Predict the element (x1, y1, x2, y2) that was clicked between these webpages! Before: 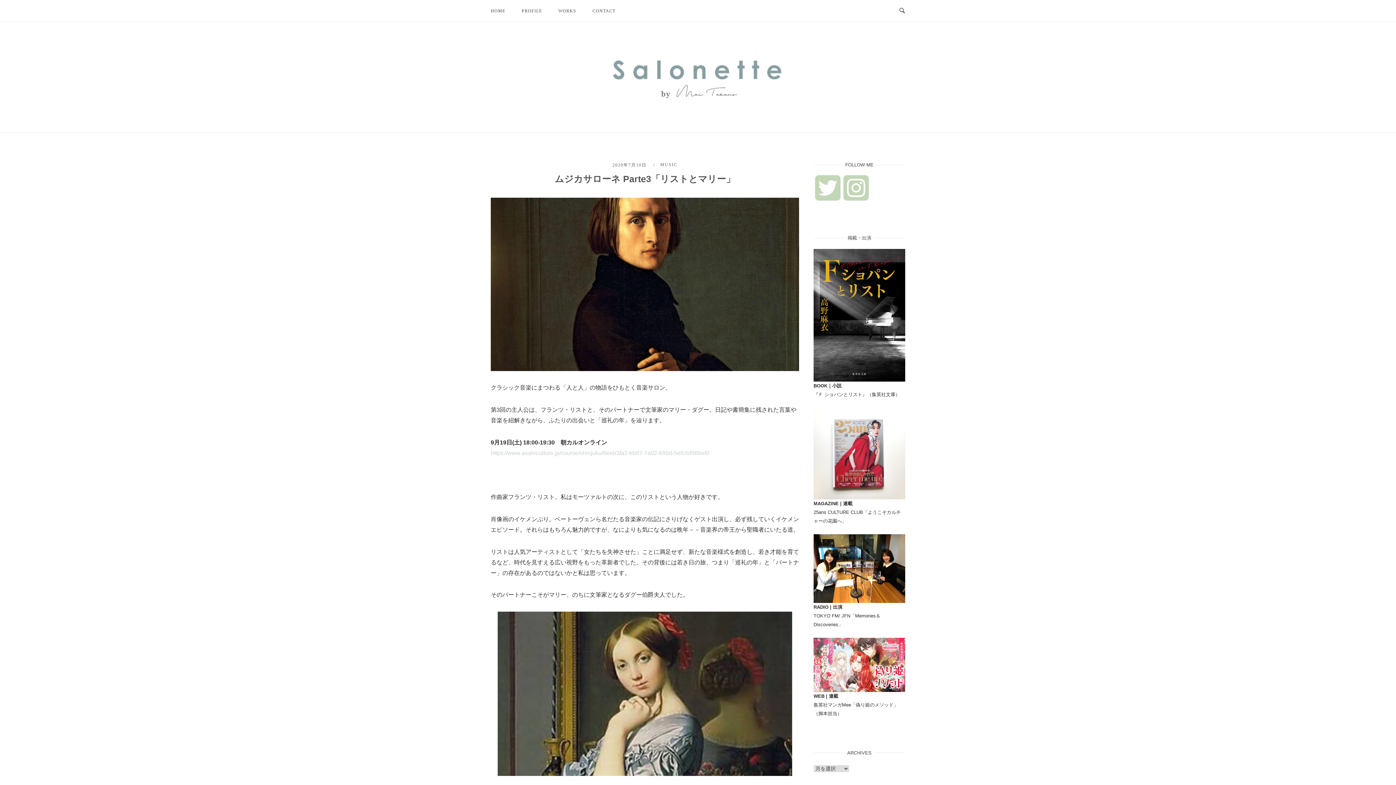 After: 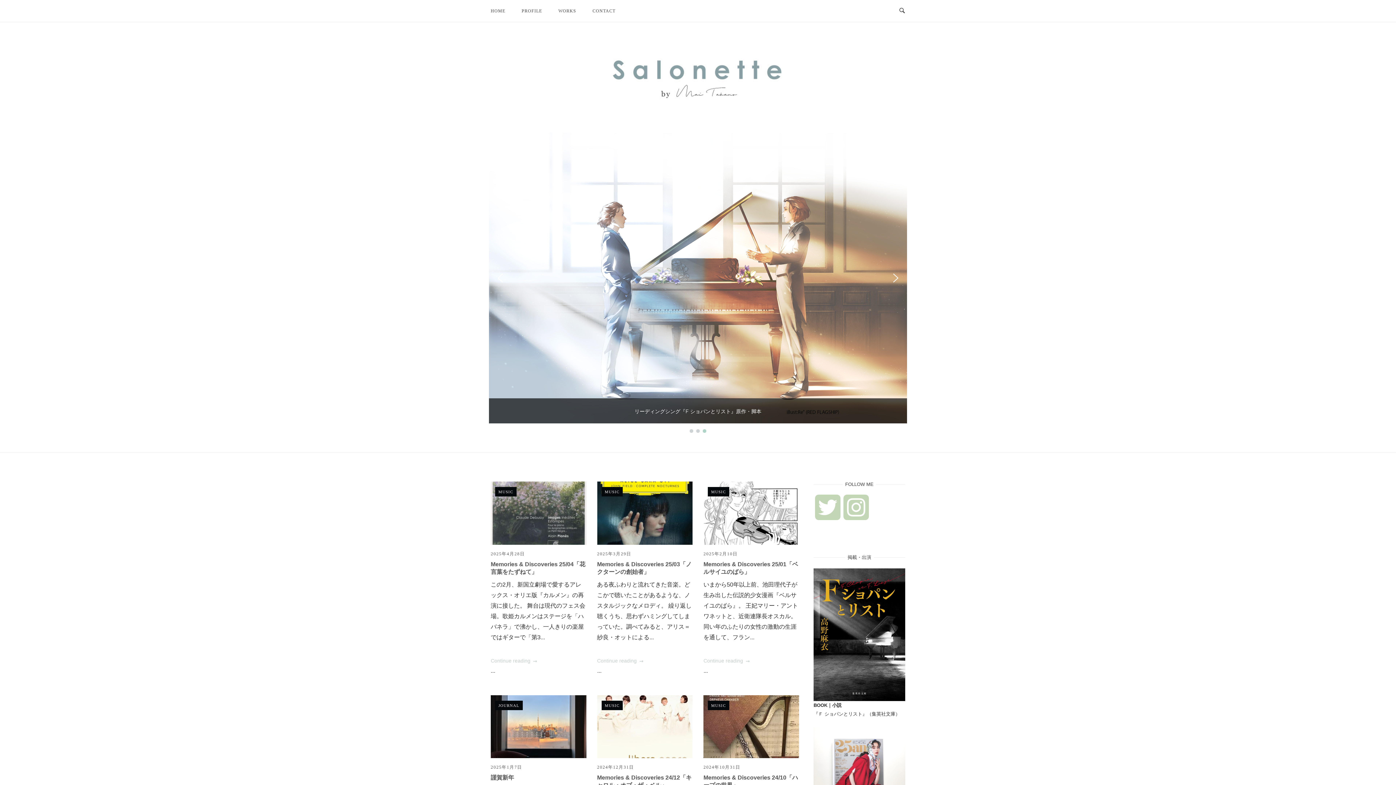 Action: label: Home bbox: (601, 44, 794, 110)